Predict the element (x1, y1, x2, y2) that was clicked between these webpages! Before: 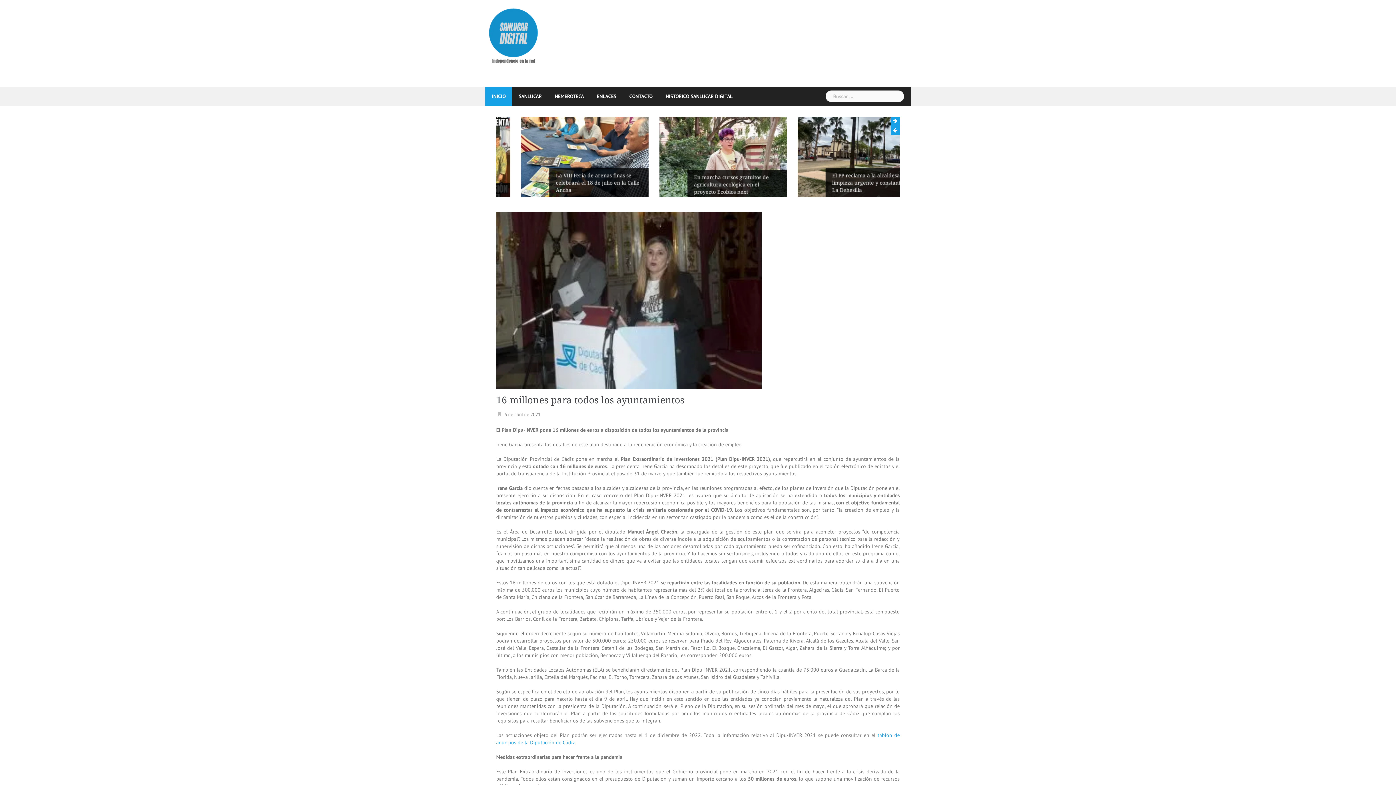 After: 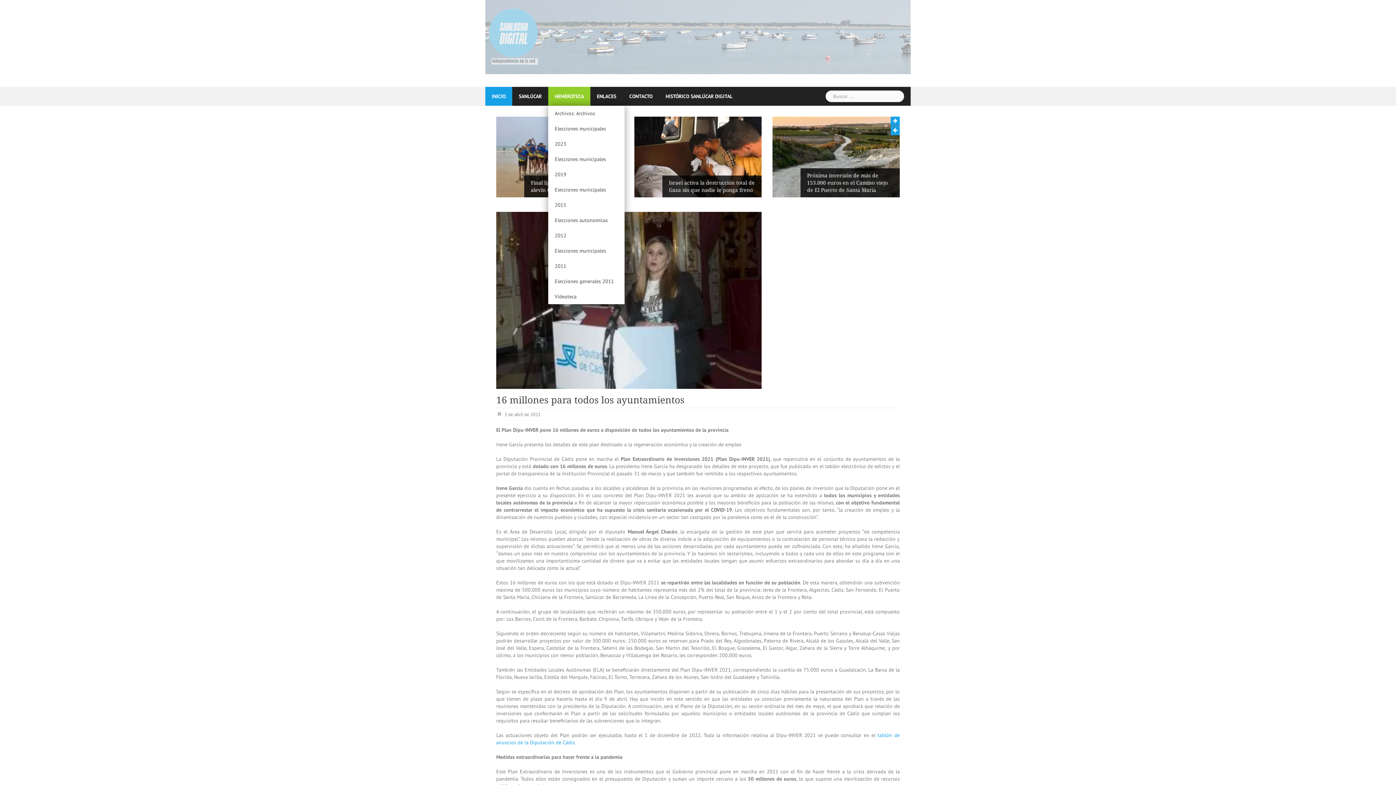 Action: label: HEMEROTECA bbox: (554, 86, 584, 105)